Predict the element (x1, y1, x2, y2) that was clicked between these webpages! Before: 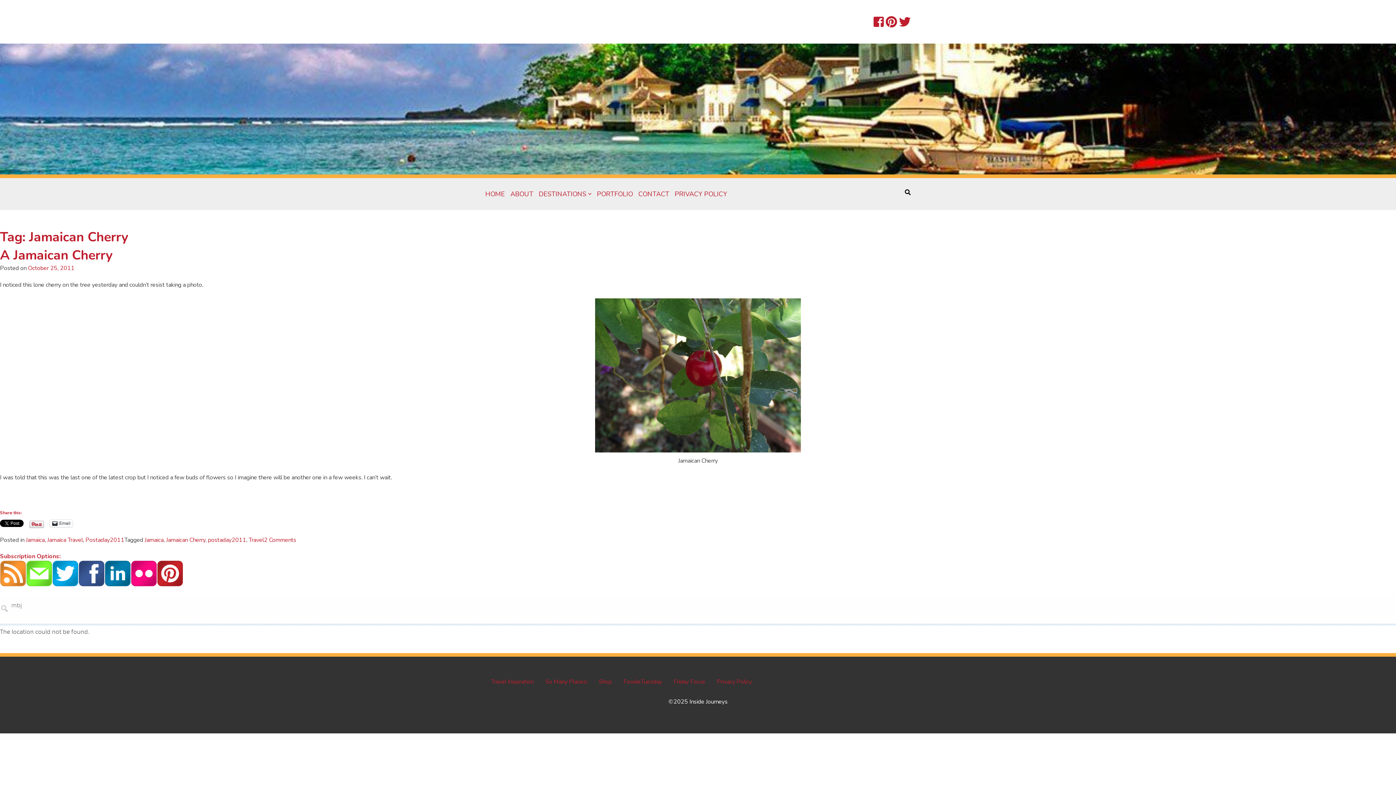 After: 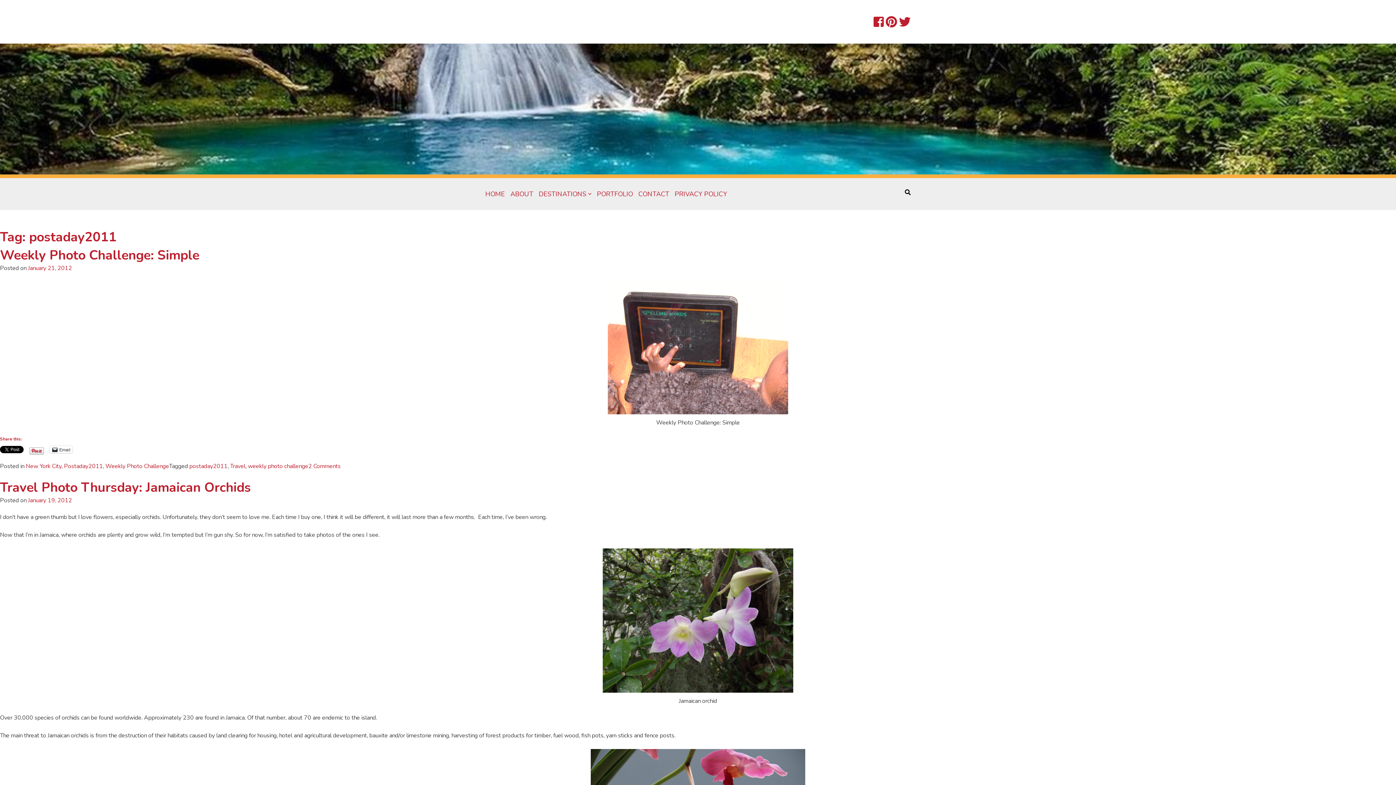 Action: bbox: (208, 536, 246, 544) label: postaday2011